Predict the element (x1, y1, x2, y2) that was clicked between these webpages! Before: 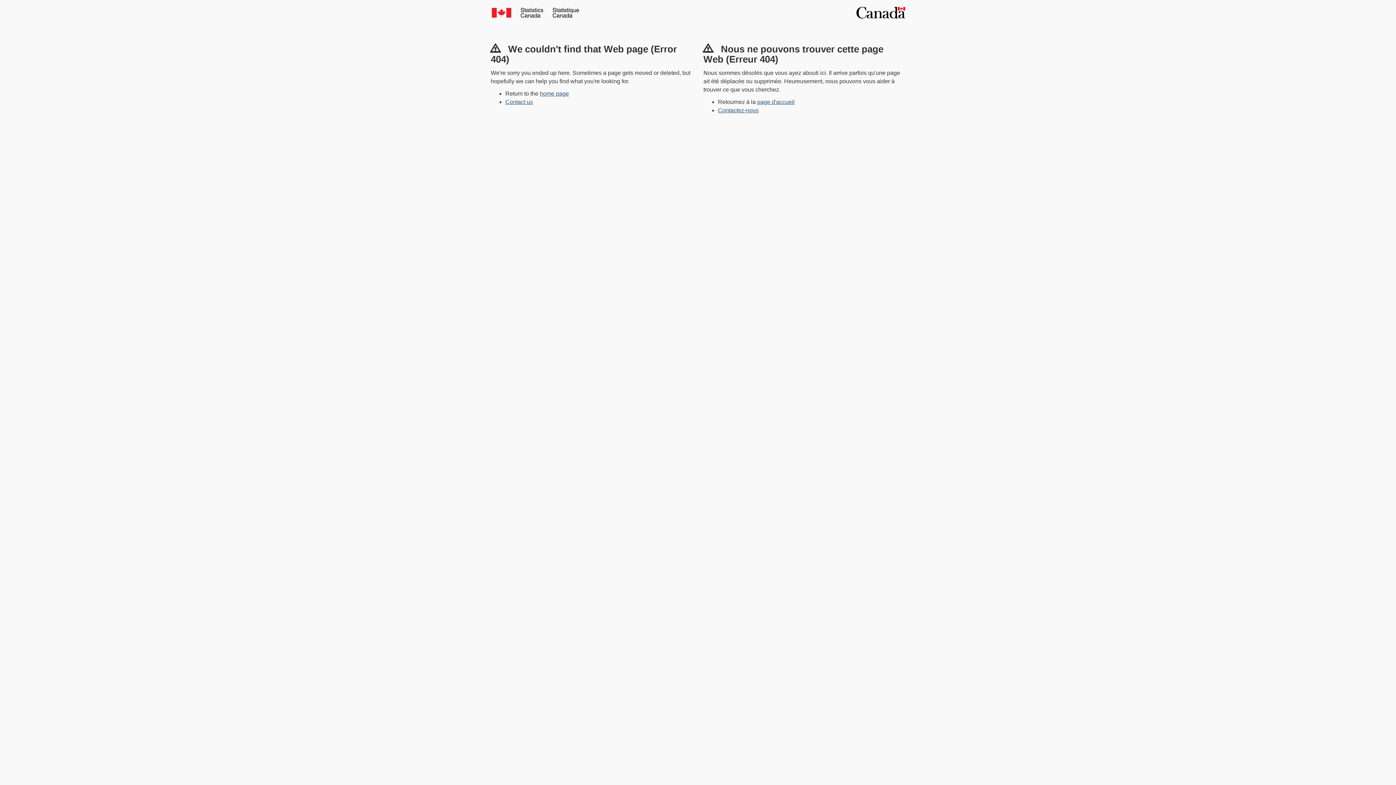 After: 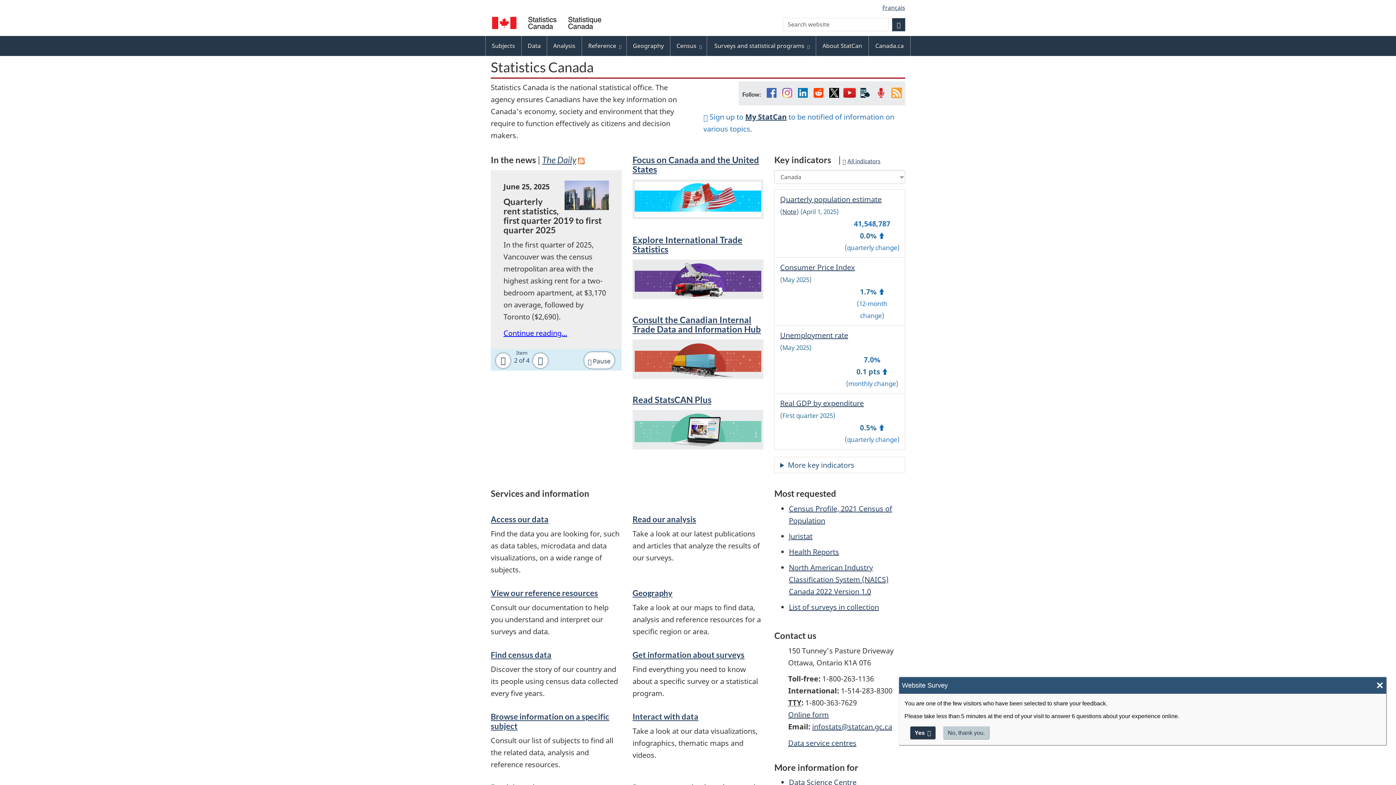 Action: bbox: (540, 90, 569, 96) label: home page